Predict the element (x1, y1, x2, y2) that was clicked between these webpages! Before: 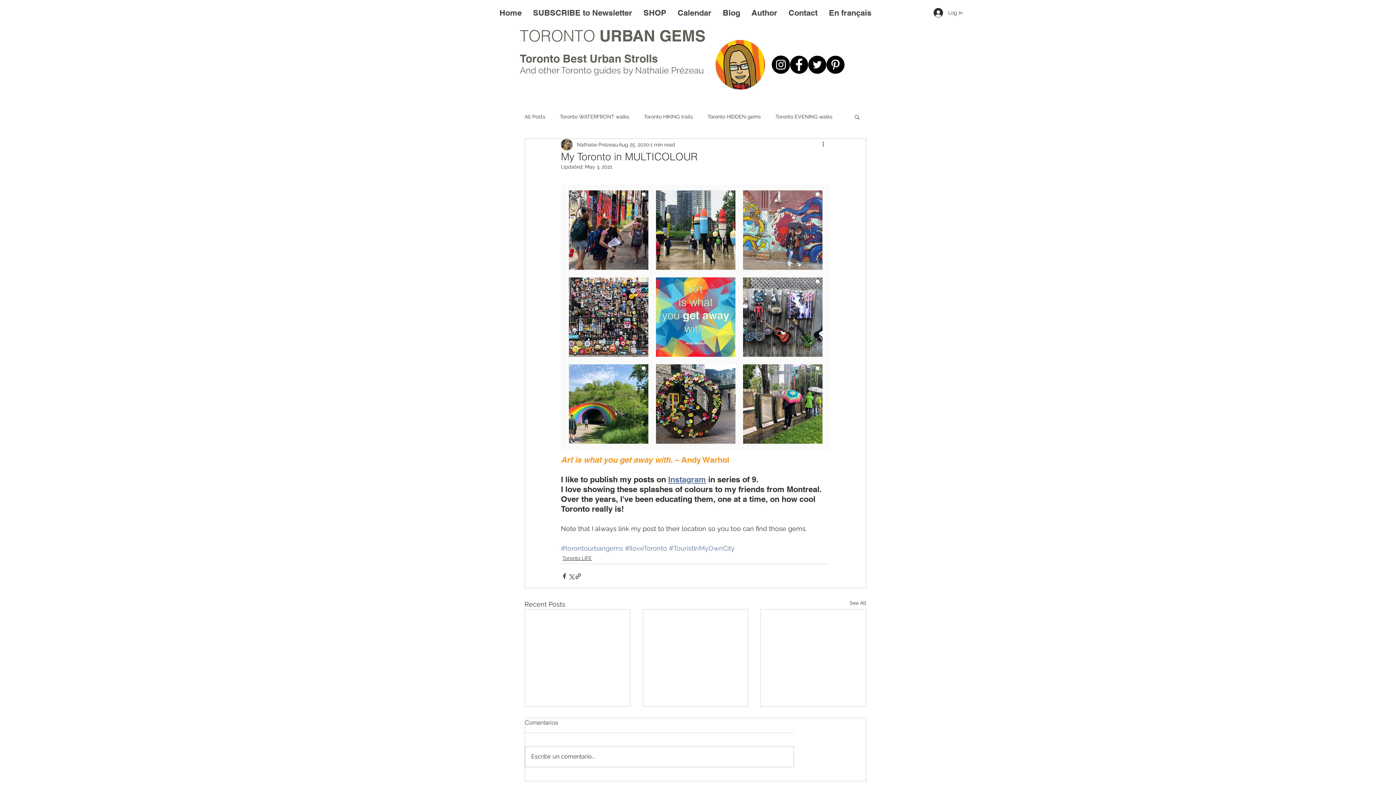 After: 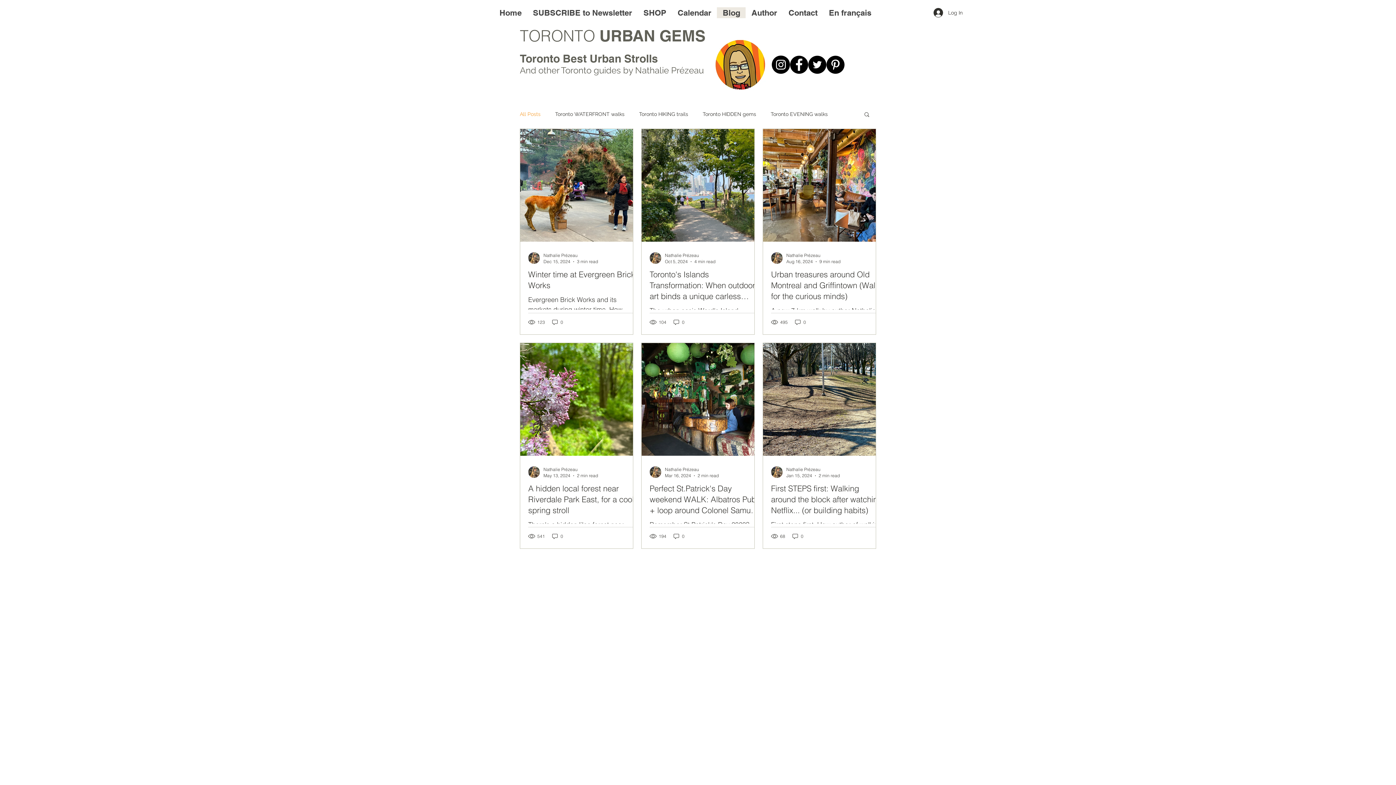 Action: label: Blog bbox: (717, 7, 745, 18)